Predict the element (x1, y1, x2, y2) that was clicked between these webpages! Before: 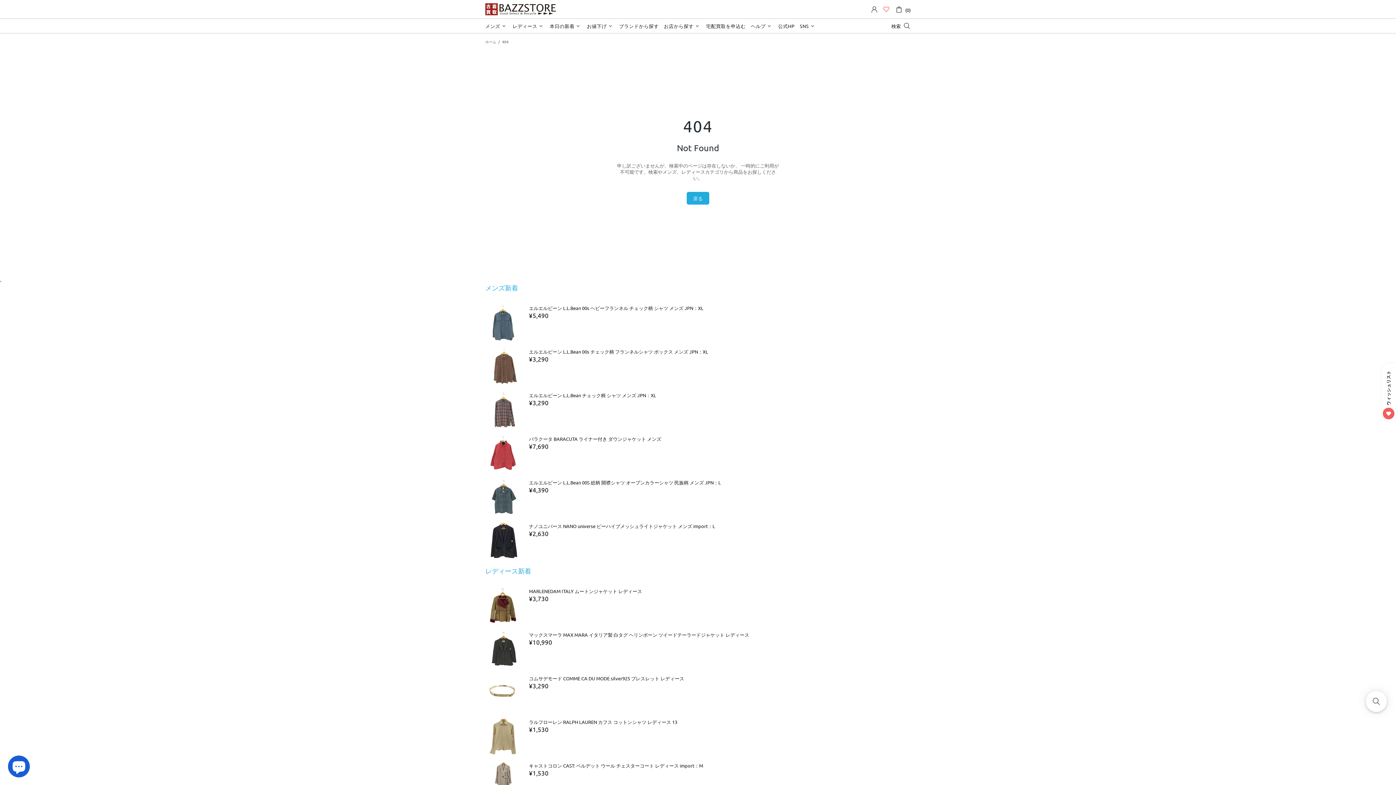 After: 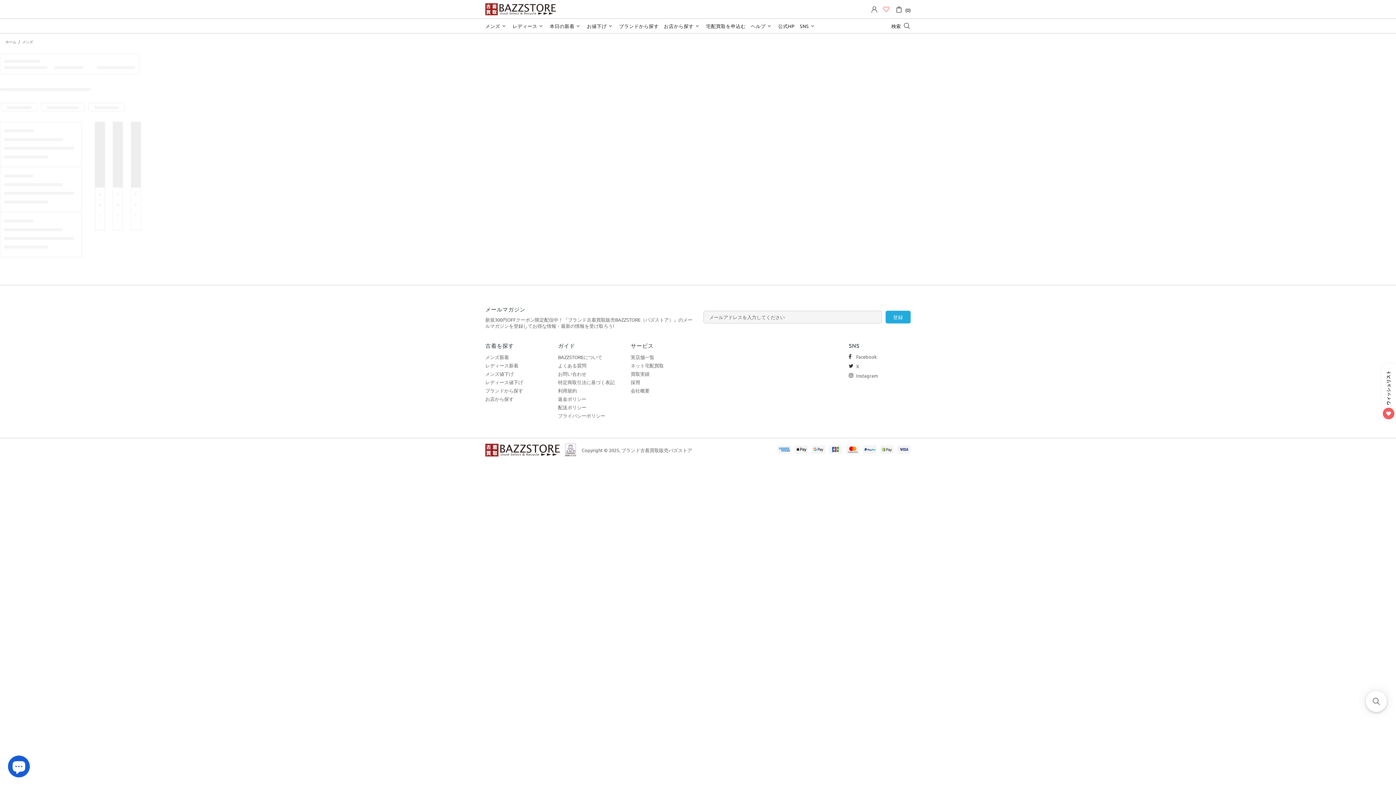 Action: label: メンズ bbox: (482, 18, 510, 33)